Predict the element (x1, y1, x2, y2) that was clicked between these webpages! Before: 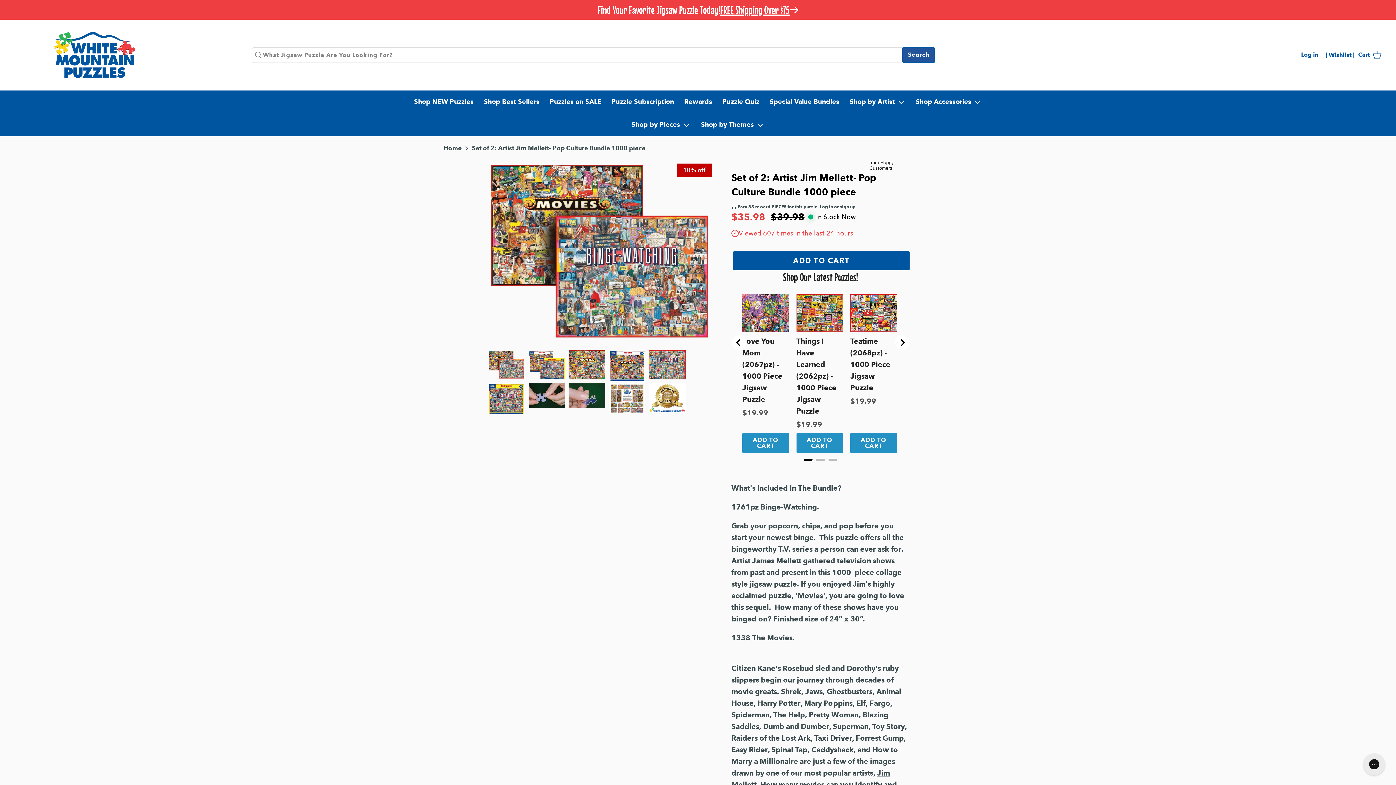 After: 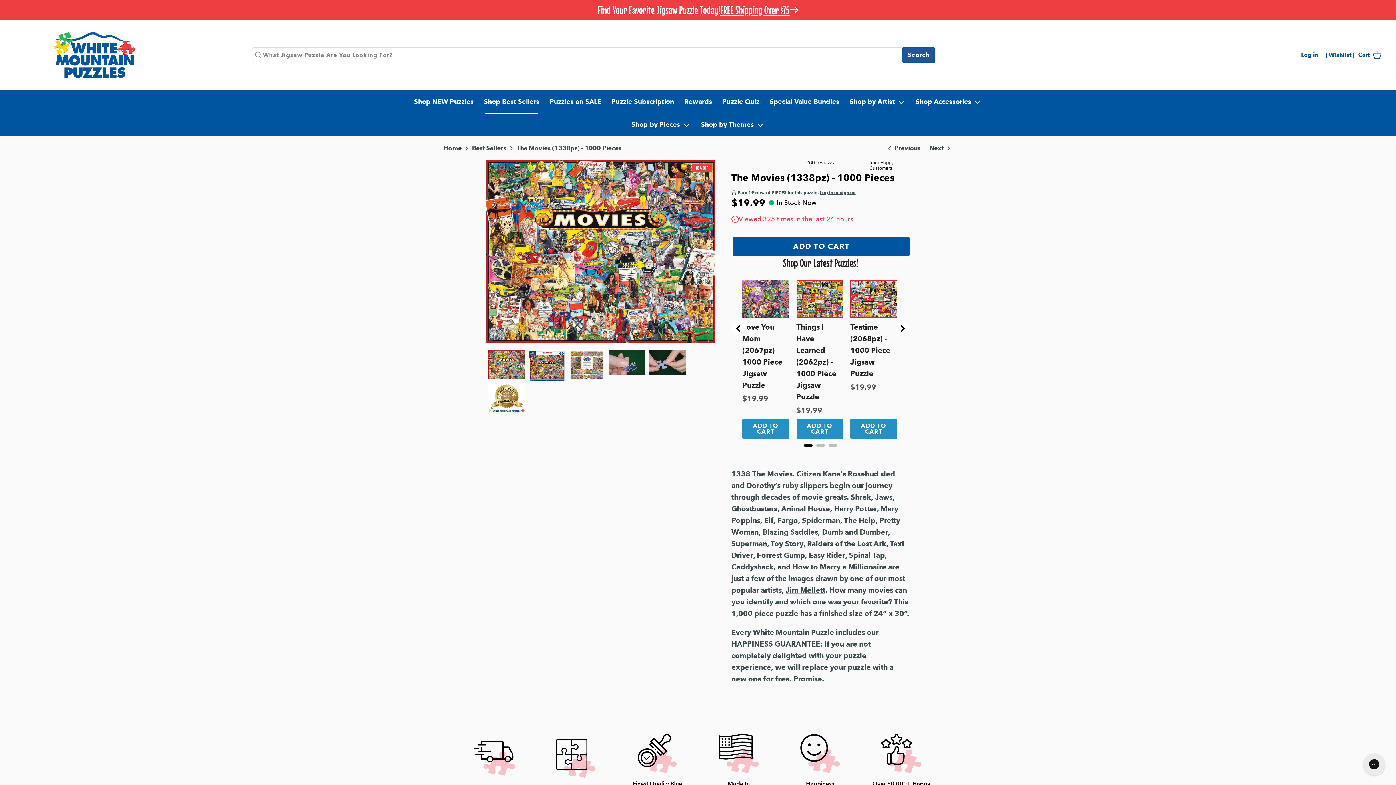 Action: label: Movies bbox: (797, 591, 823, 600)